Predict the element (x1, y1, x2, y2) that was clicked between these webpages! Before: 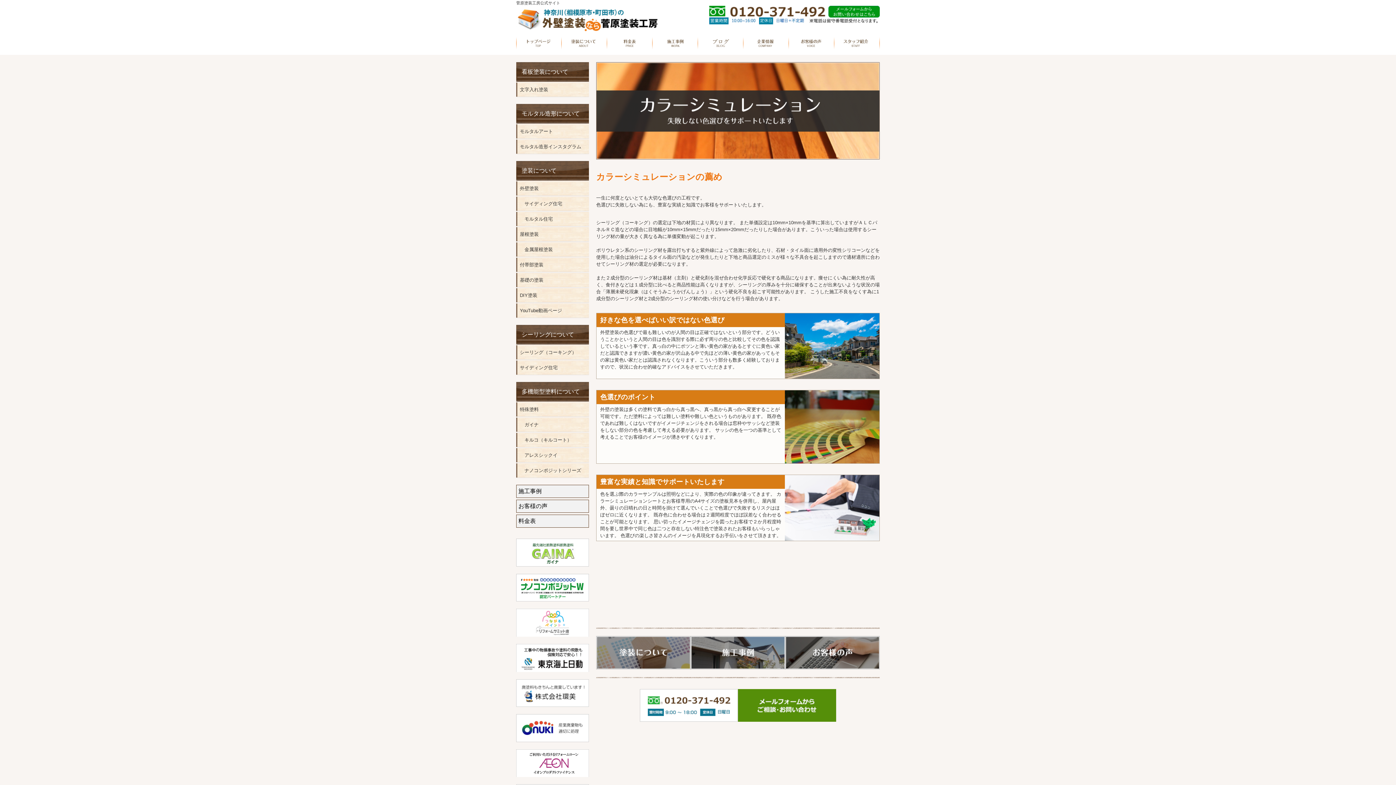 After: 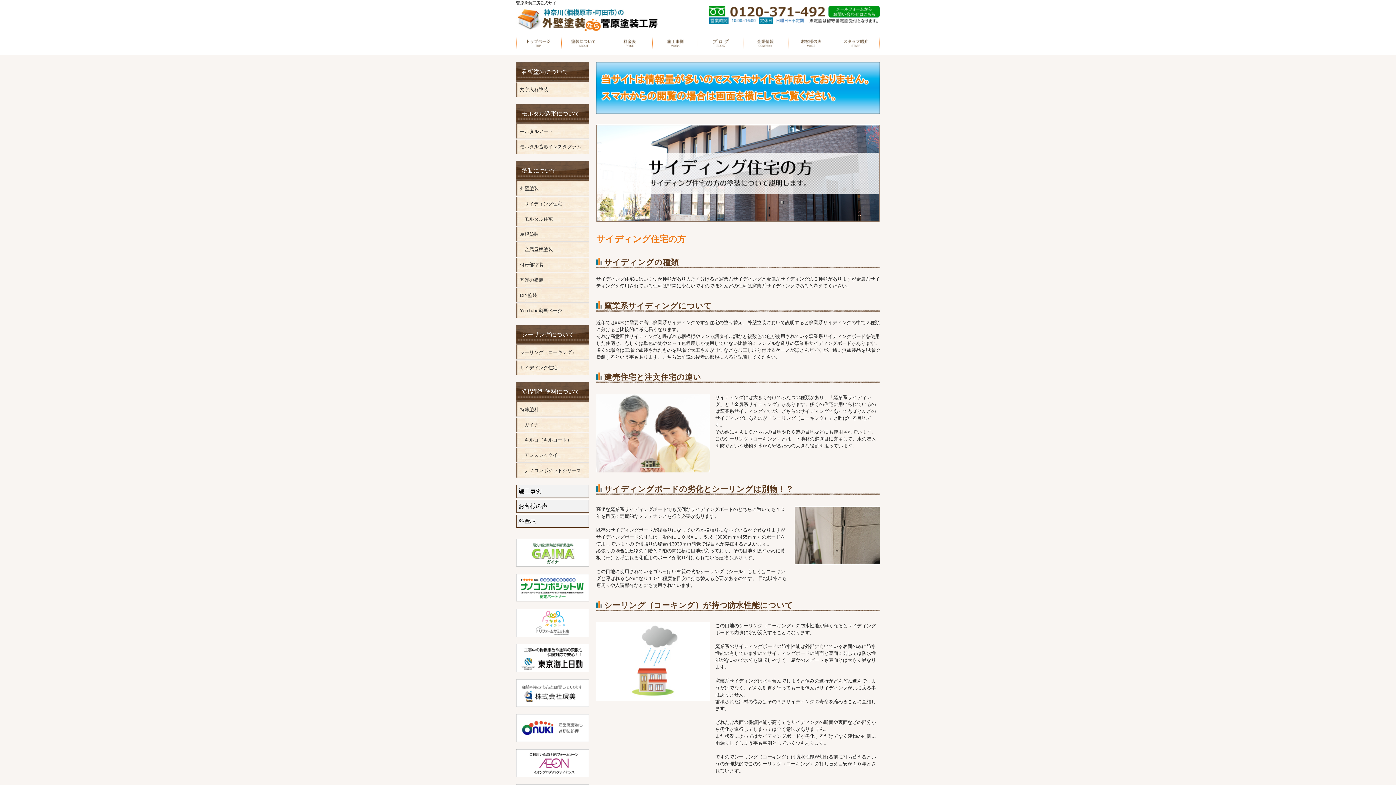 Action: label: サイディング住宅 bbox: (520, 365, 557, 370)